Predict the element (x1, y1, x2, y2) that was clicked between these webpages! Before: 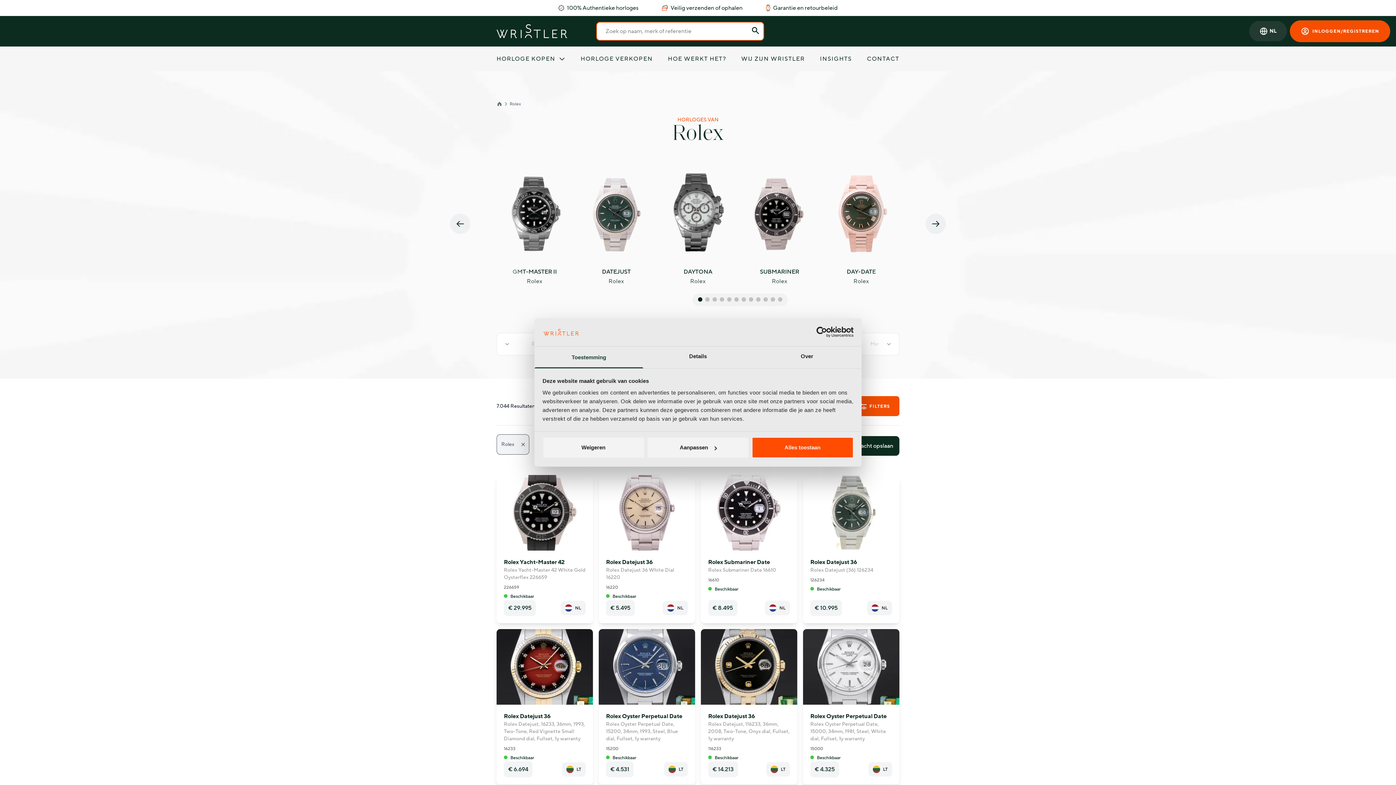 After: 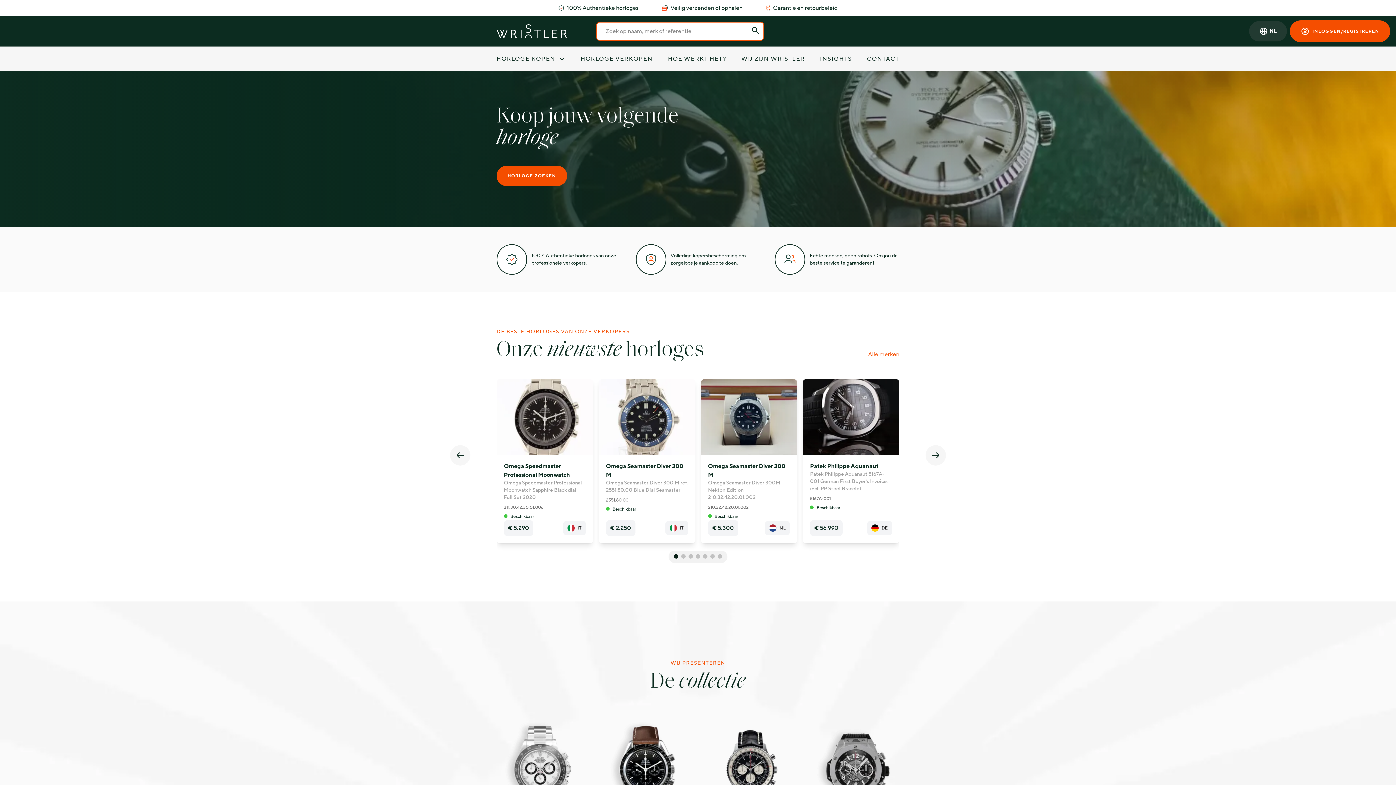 Action: bbox: (496, 24, 567, 38)